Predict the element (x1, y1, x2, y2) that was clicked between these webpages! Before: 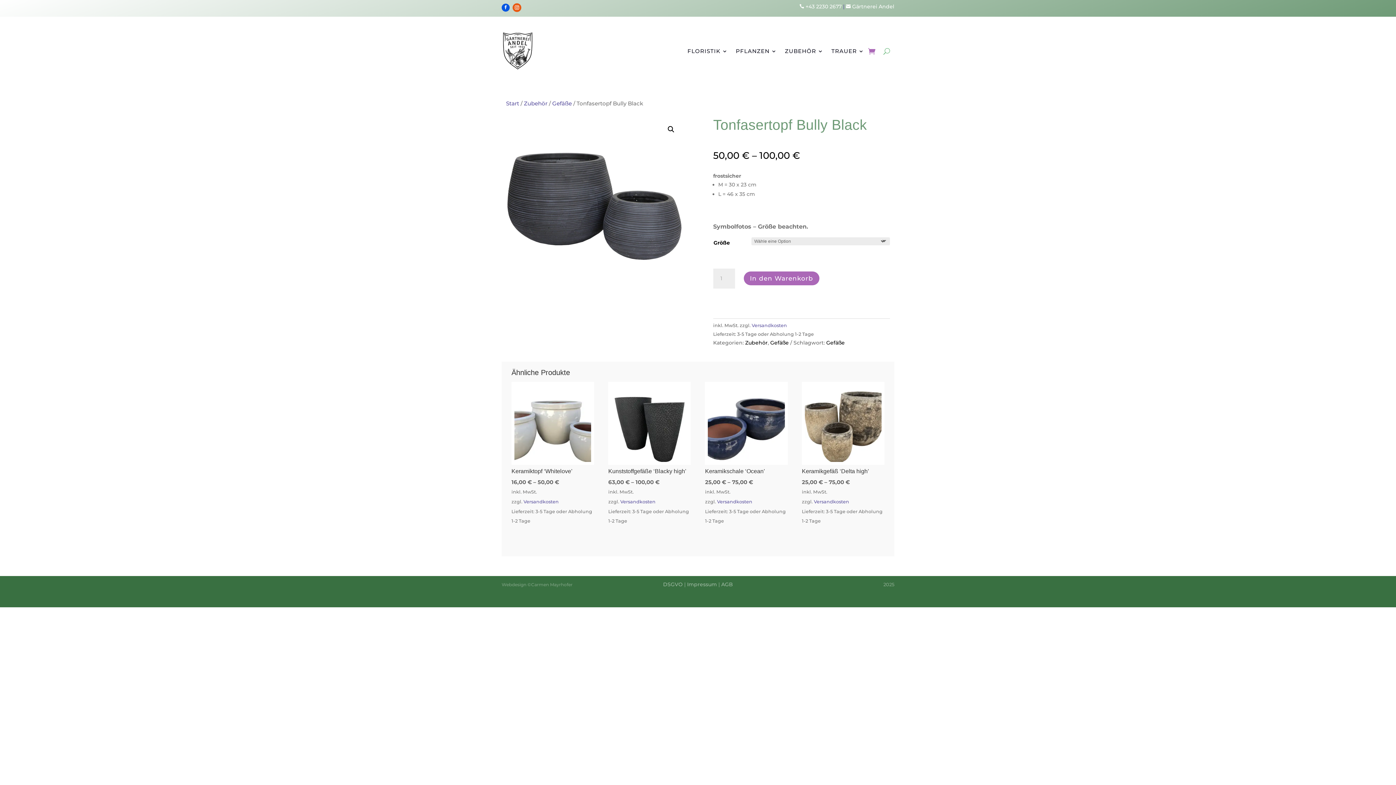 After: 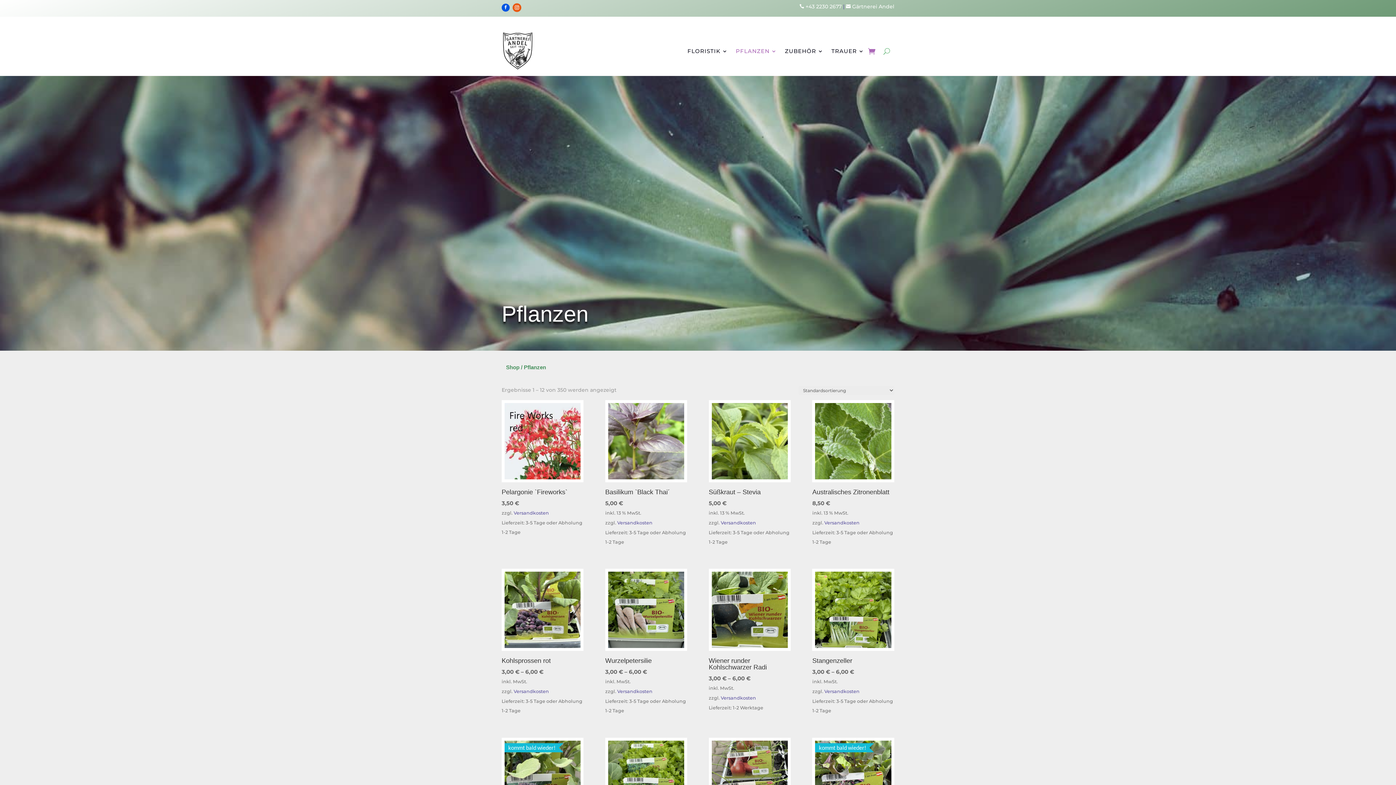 Action: bbox: (736, 32, 777, 70) label: PFLANZEN